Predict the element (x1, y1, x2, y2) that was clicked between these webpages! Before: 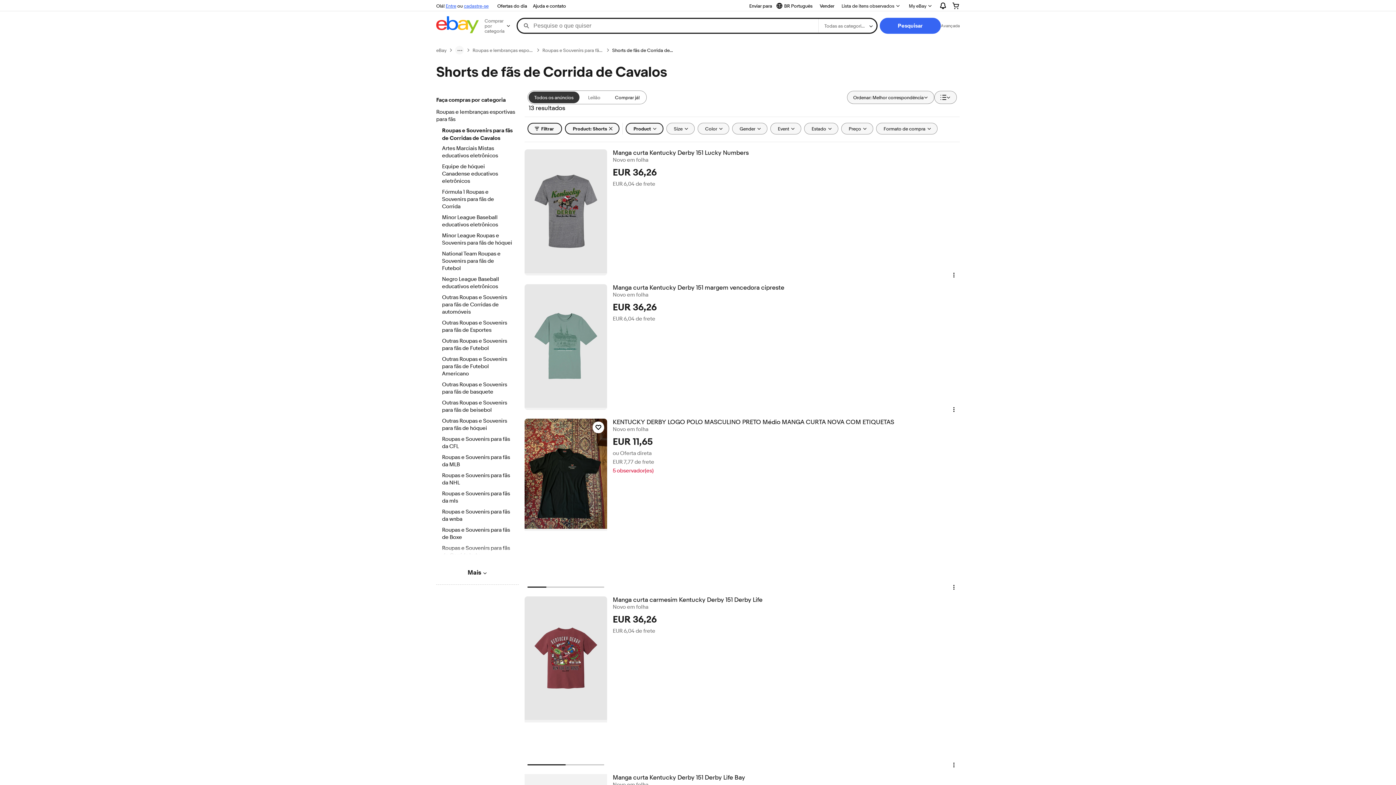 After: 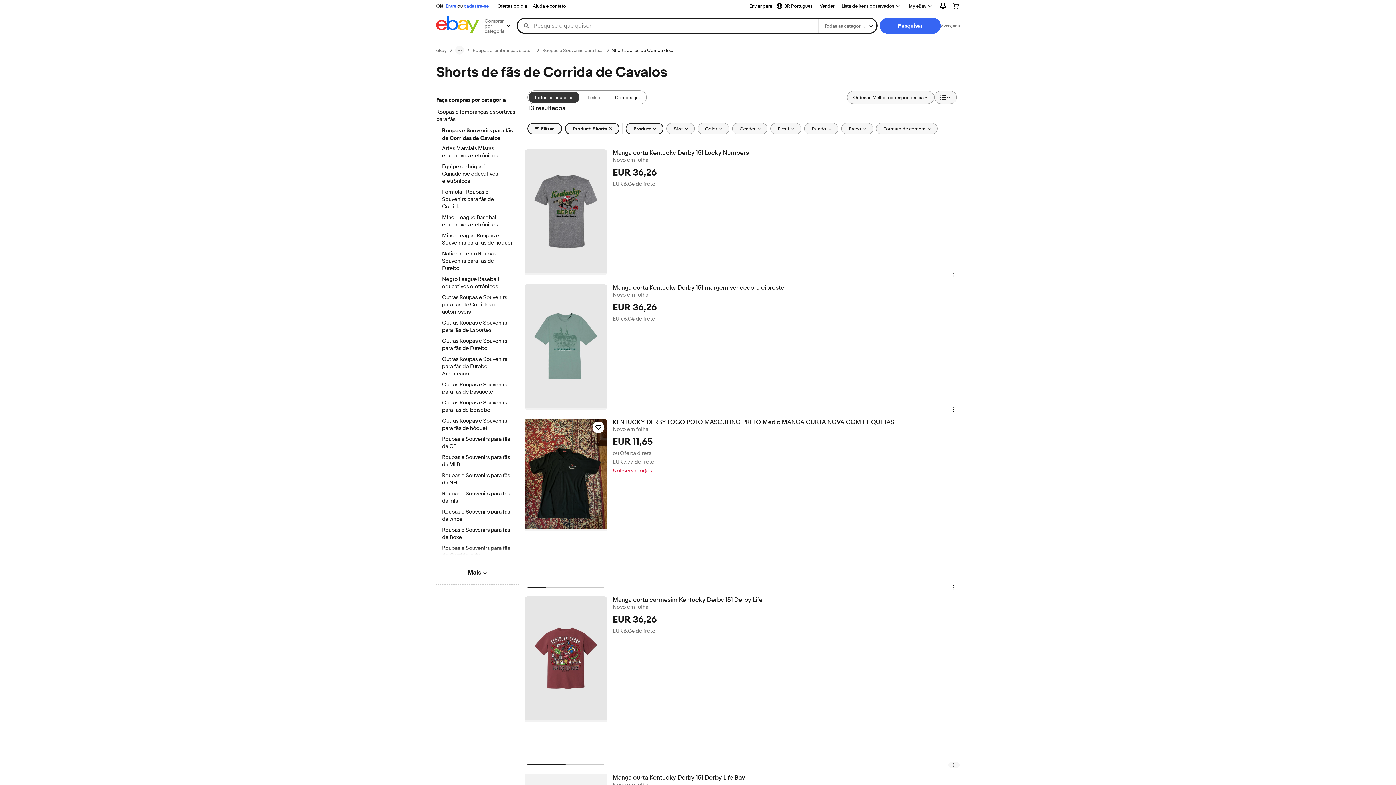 Action: label: Menu de ação do item. Clique para abrir o menu de ação do item bbox: (948, 762, 959, 768)